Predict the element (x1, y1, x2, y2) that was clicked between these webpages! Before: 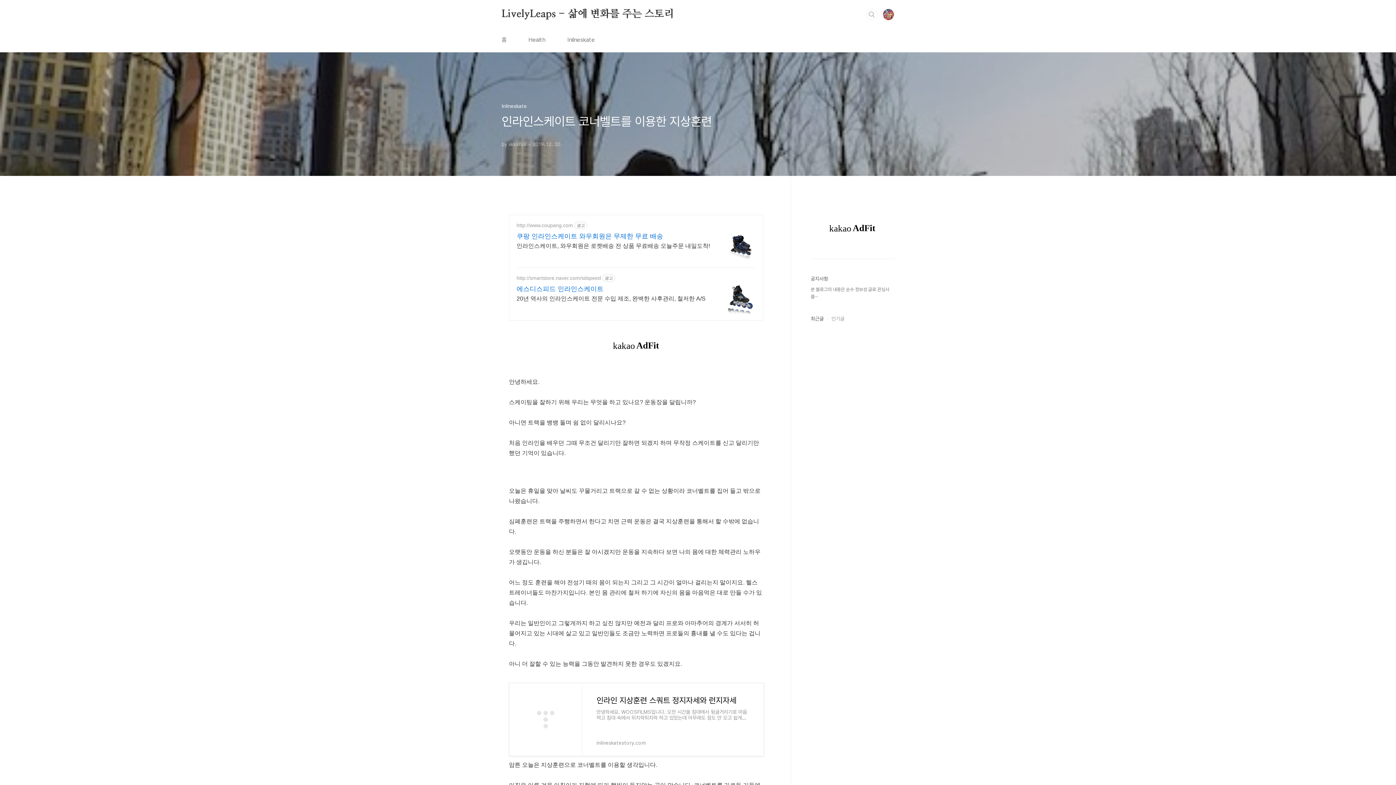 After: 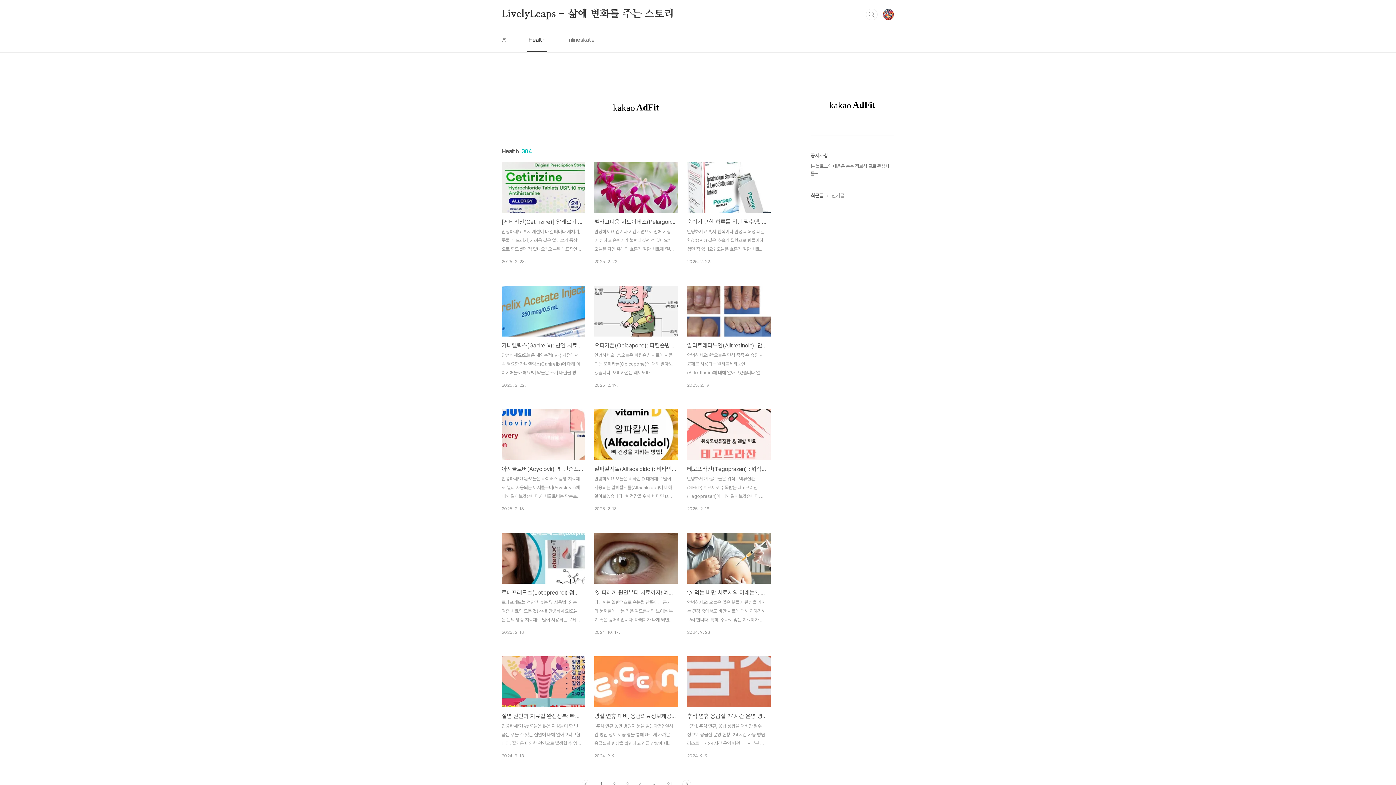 Action: bbox: (527, 28, 547, 52) label: Health